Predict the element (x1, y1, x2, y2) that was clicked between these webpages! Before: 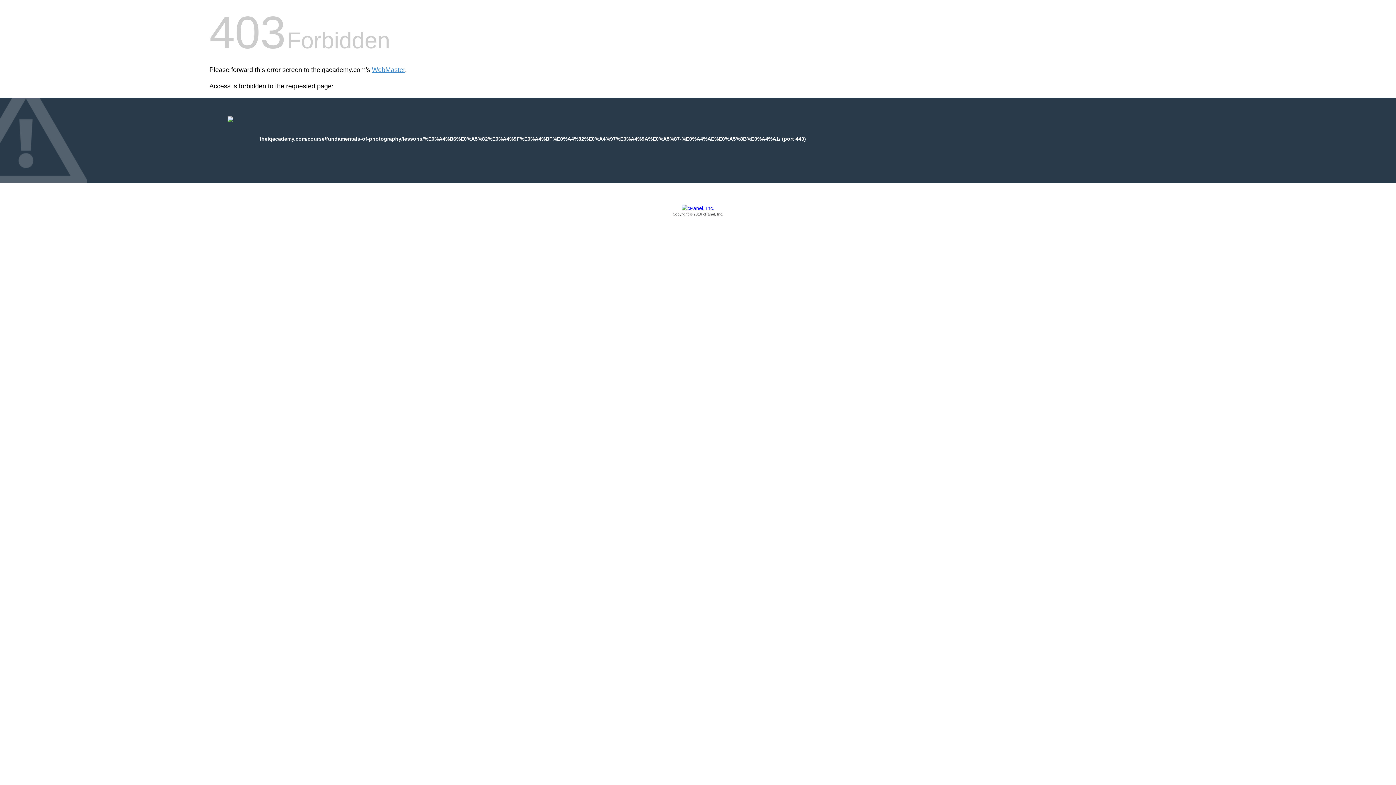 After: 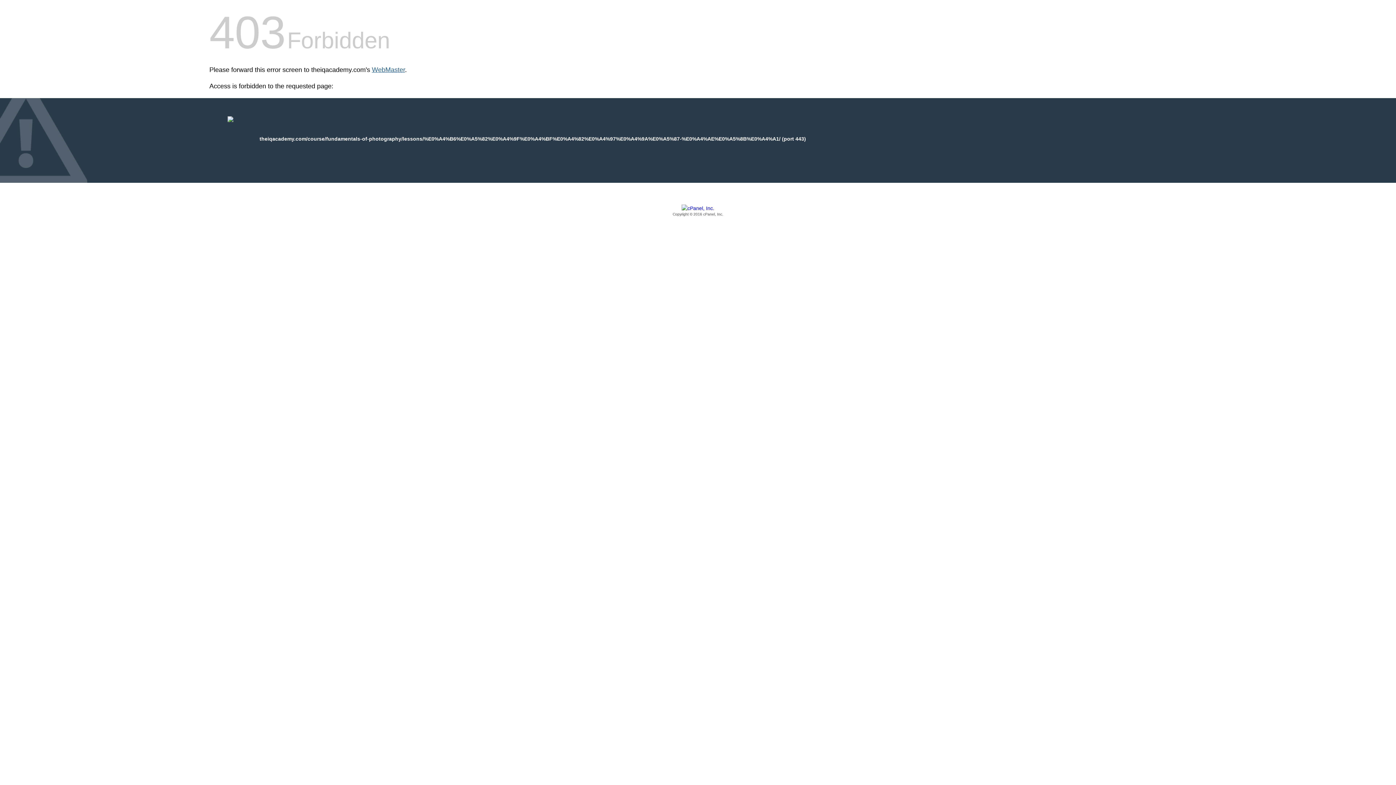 Action: bbox: (372, 66, 405, 73) label: WebMaster